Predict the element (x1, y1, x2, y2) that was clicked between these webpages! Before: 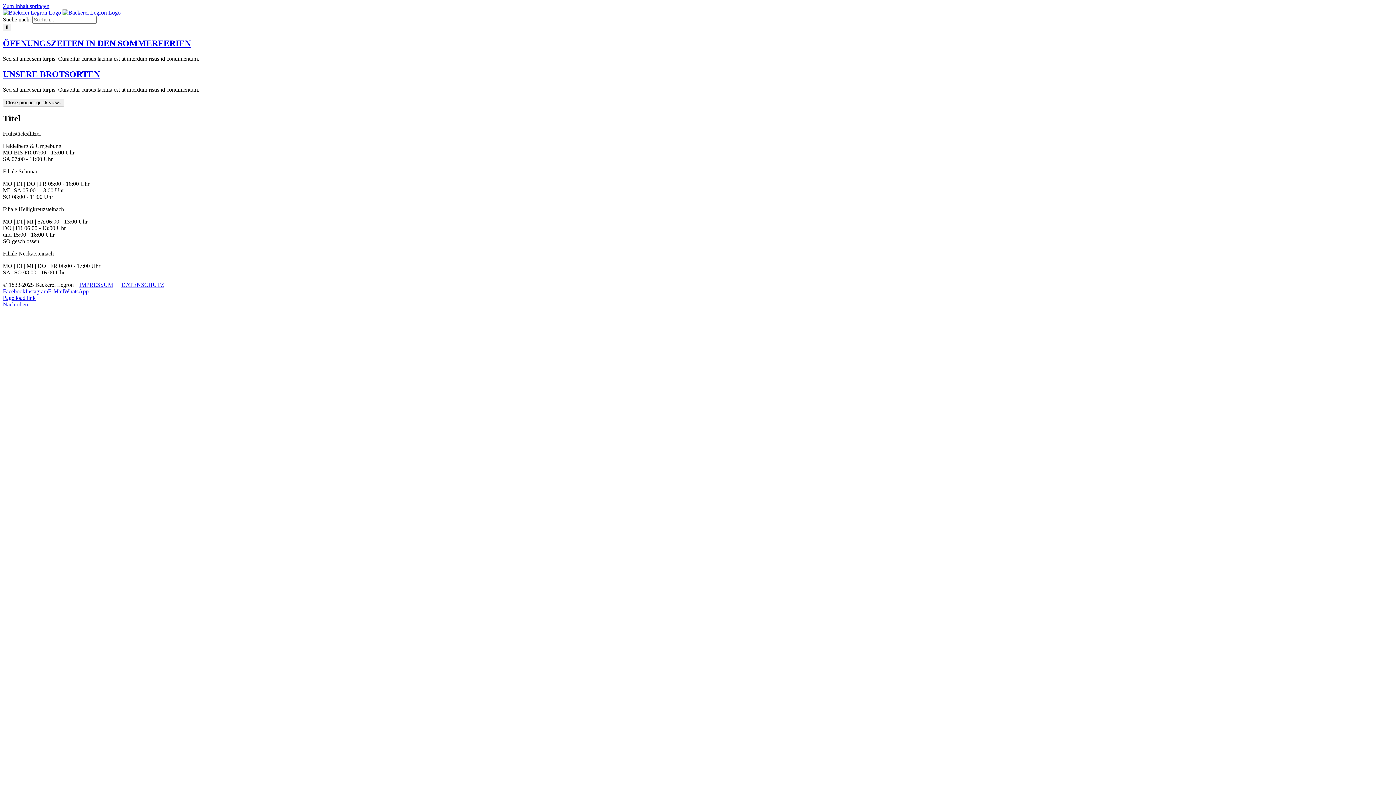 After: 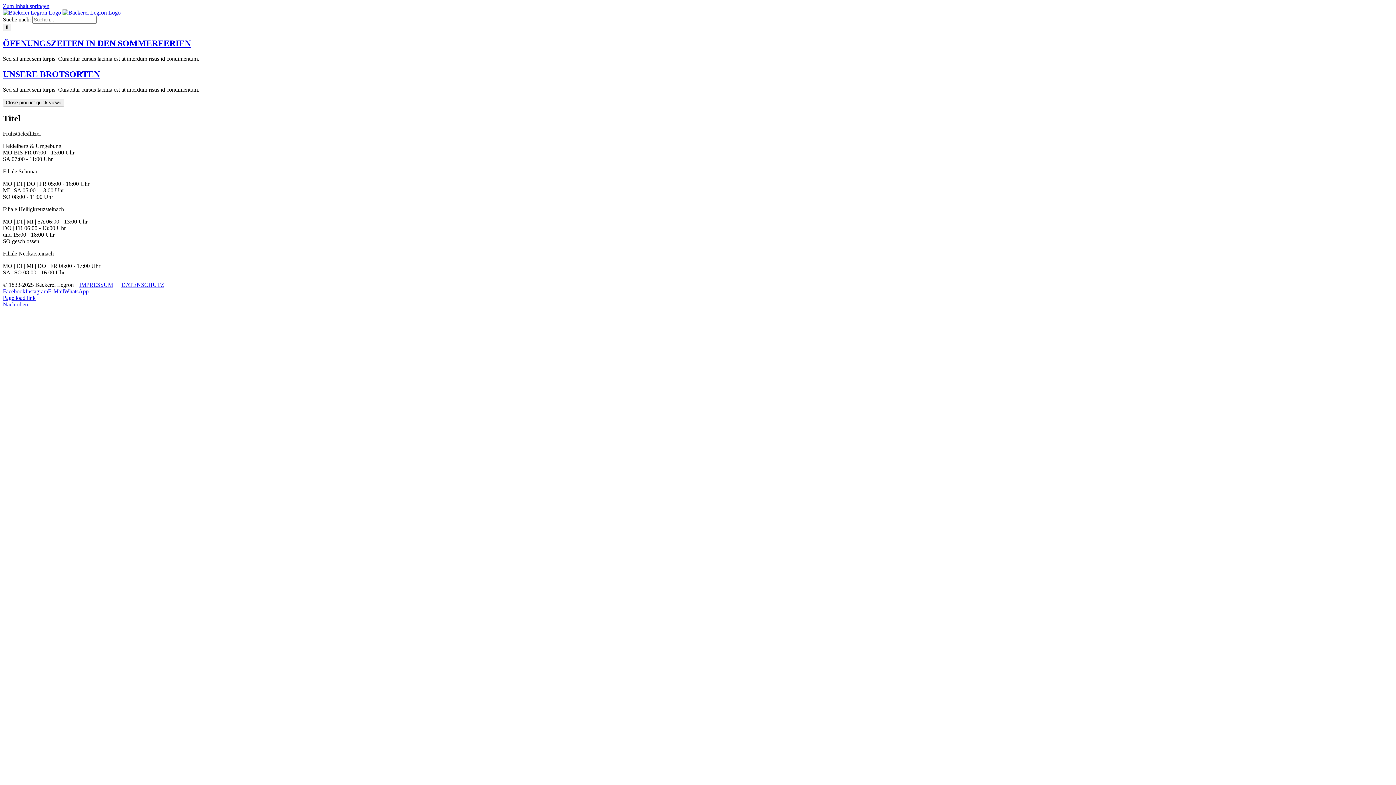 Action: bbox: (2, 2, 49, 9) label: Zum Inhalt springen